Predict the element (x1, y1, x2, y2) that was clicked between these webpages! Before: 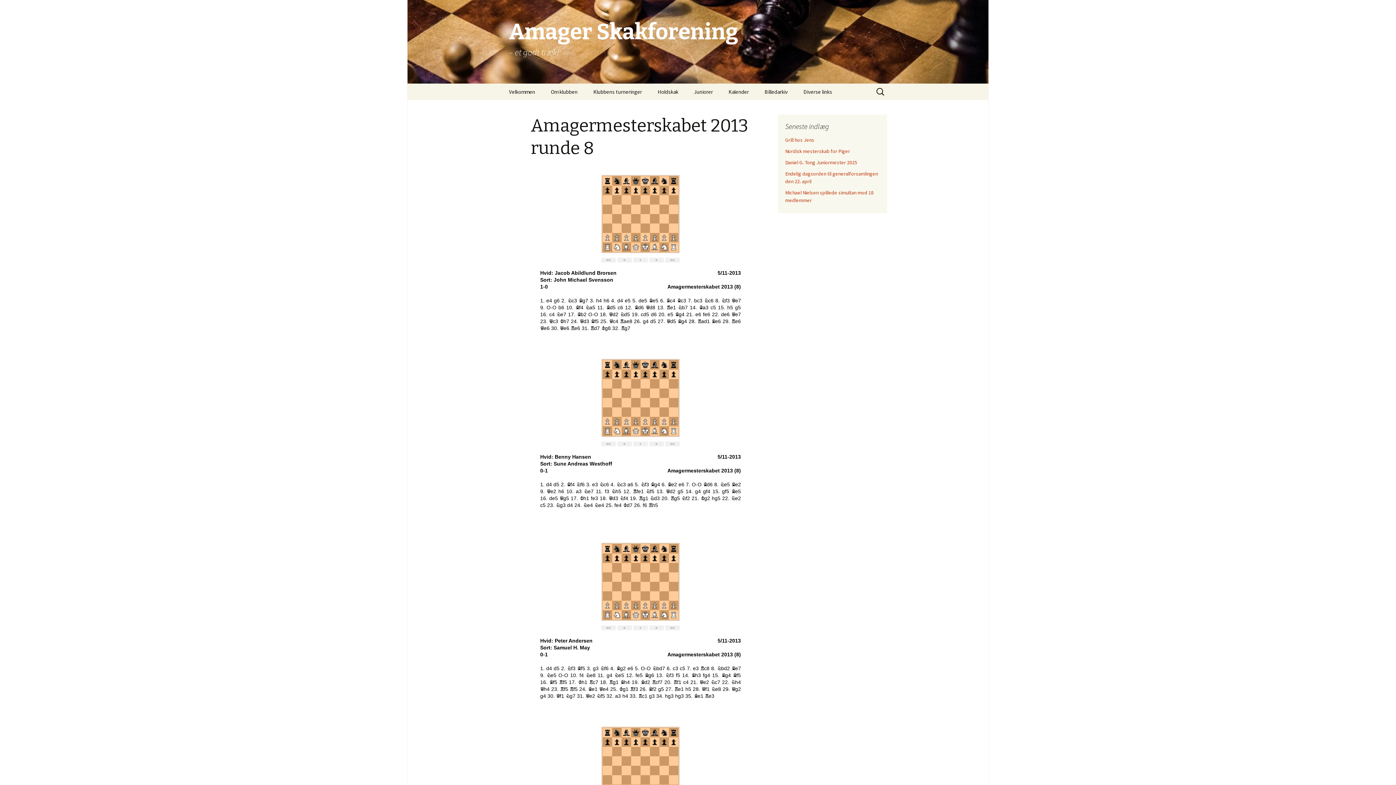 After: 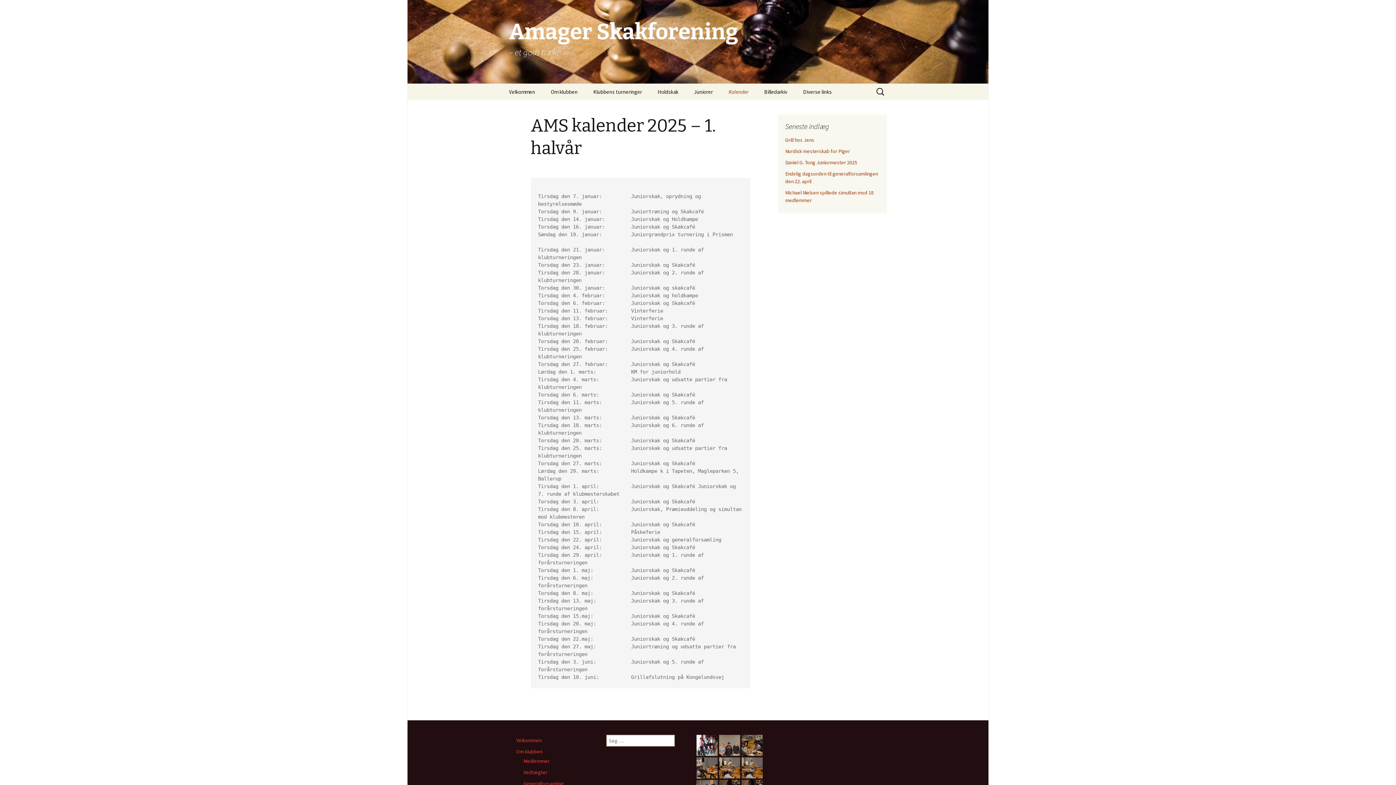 Action: label: Kalender bbox: (721, 83, 756, 100)